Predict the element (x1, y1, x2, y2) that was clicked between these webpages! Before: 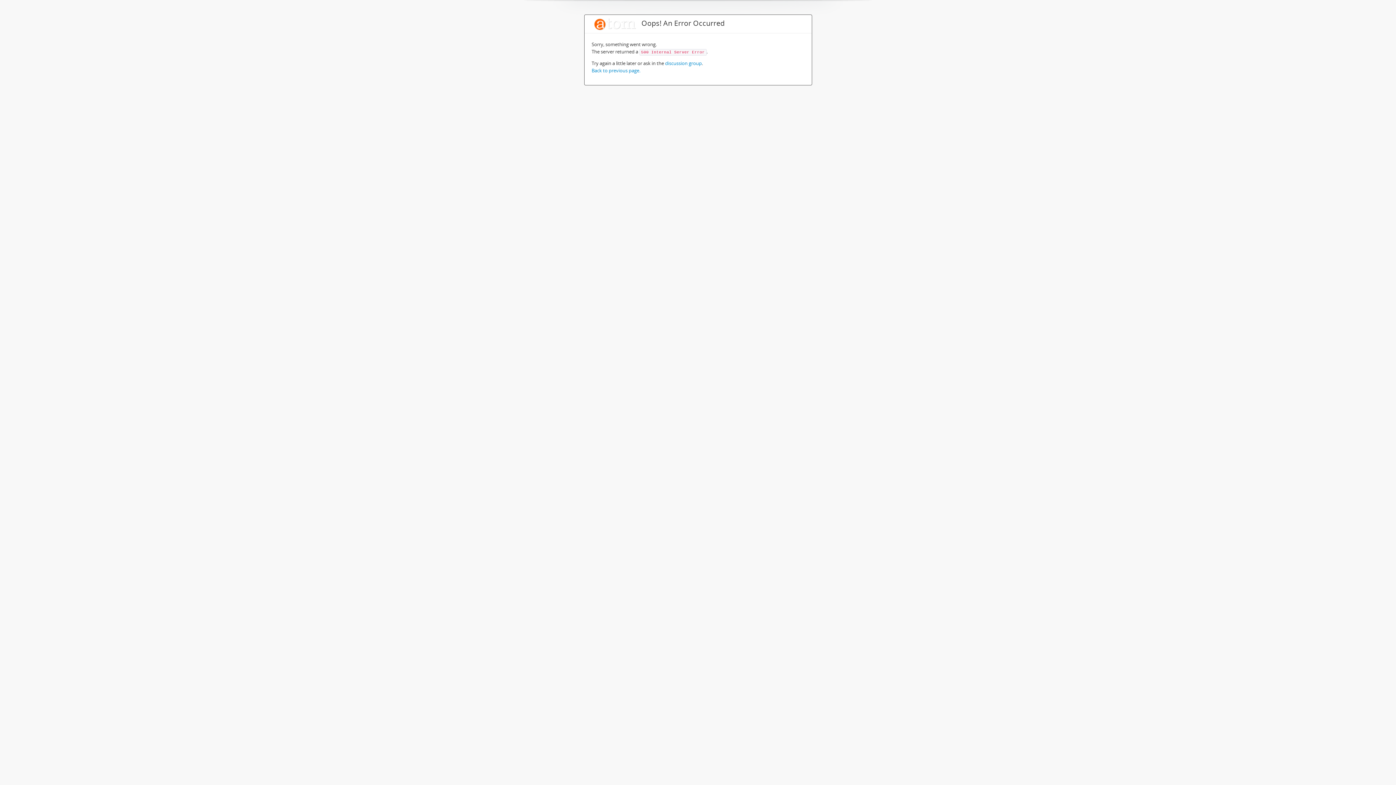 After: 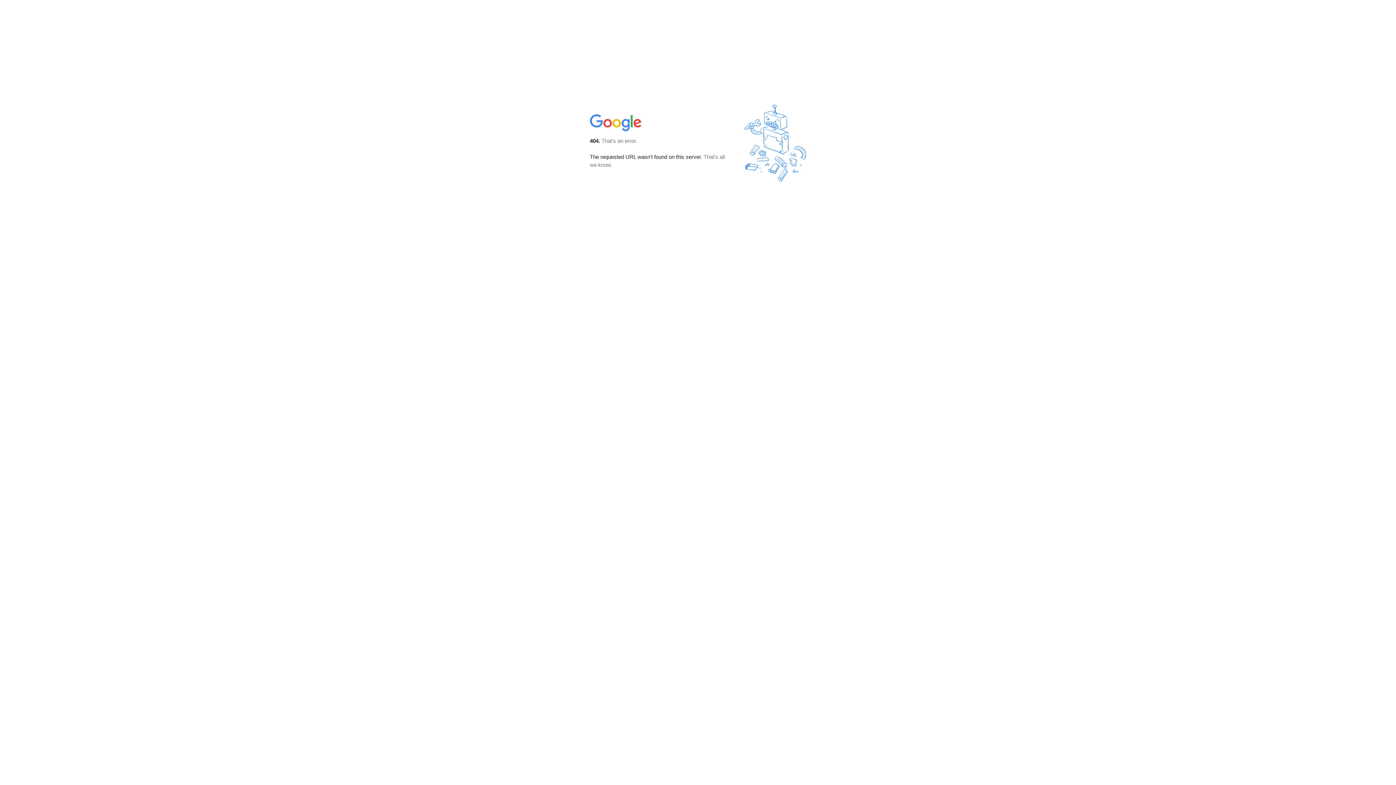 Action: bbox: (665, 60, 702, 66) label: discussion group